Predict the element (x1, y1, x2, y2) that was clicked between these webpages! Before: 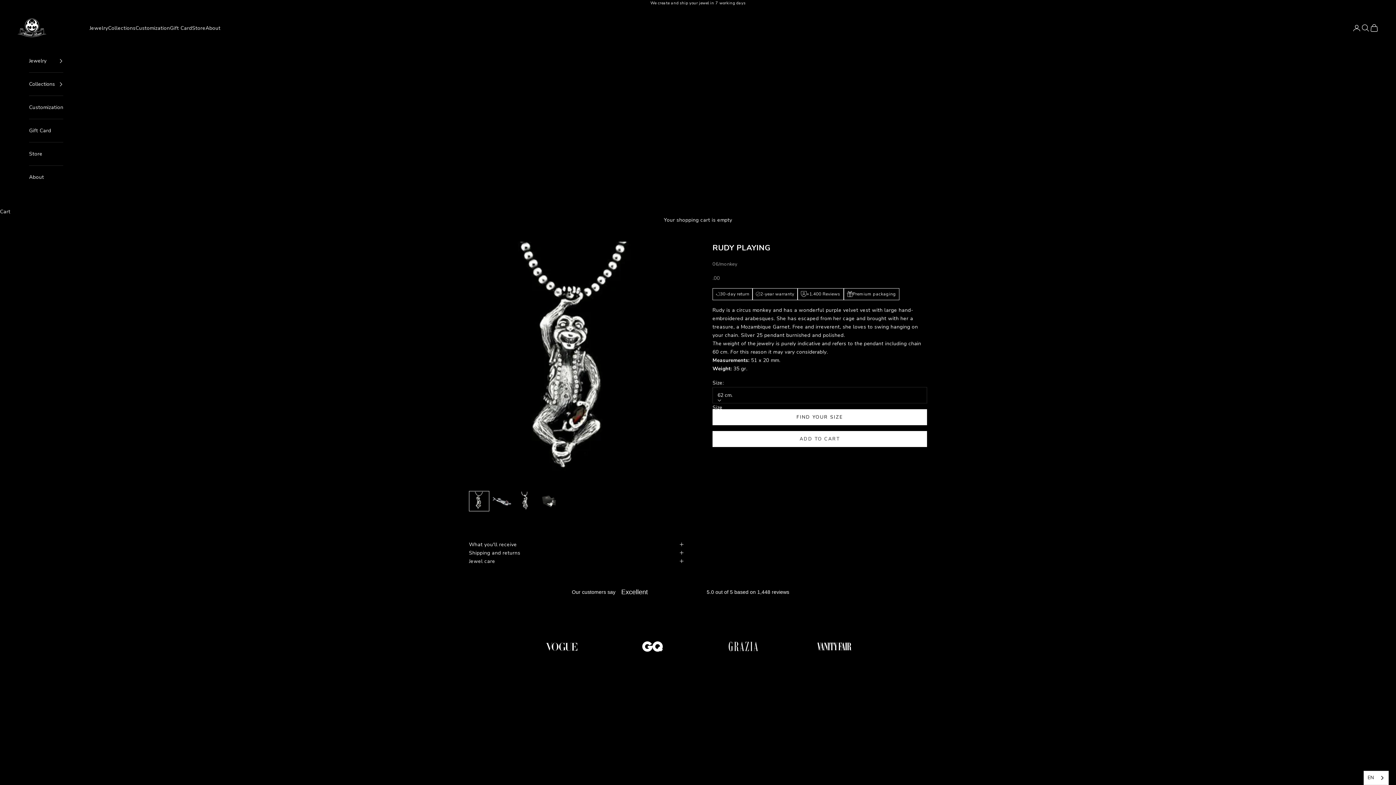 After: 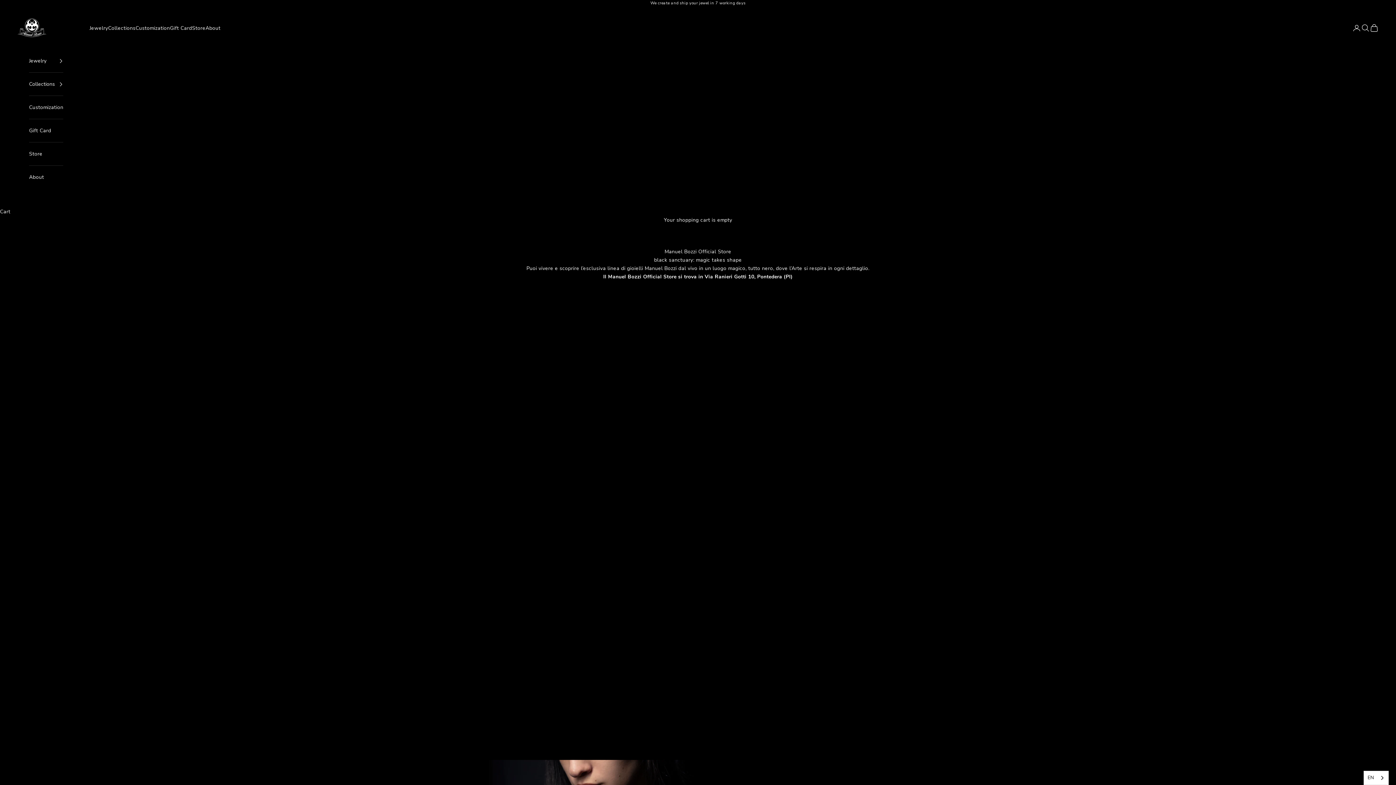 Action: bbox: (29, 142, 63, 165) label: Store